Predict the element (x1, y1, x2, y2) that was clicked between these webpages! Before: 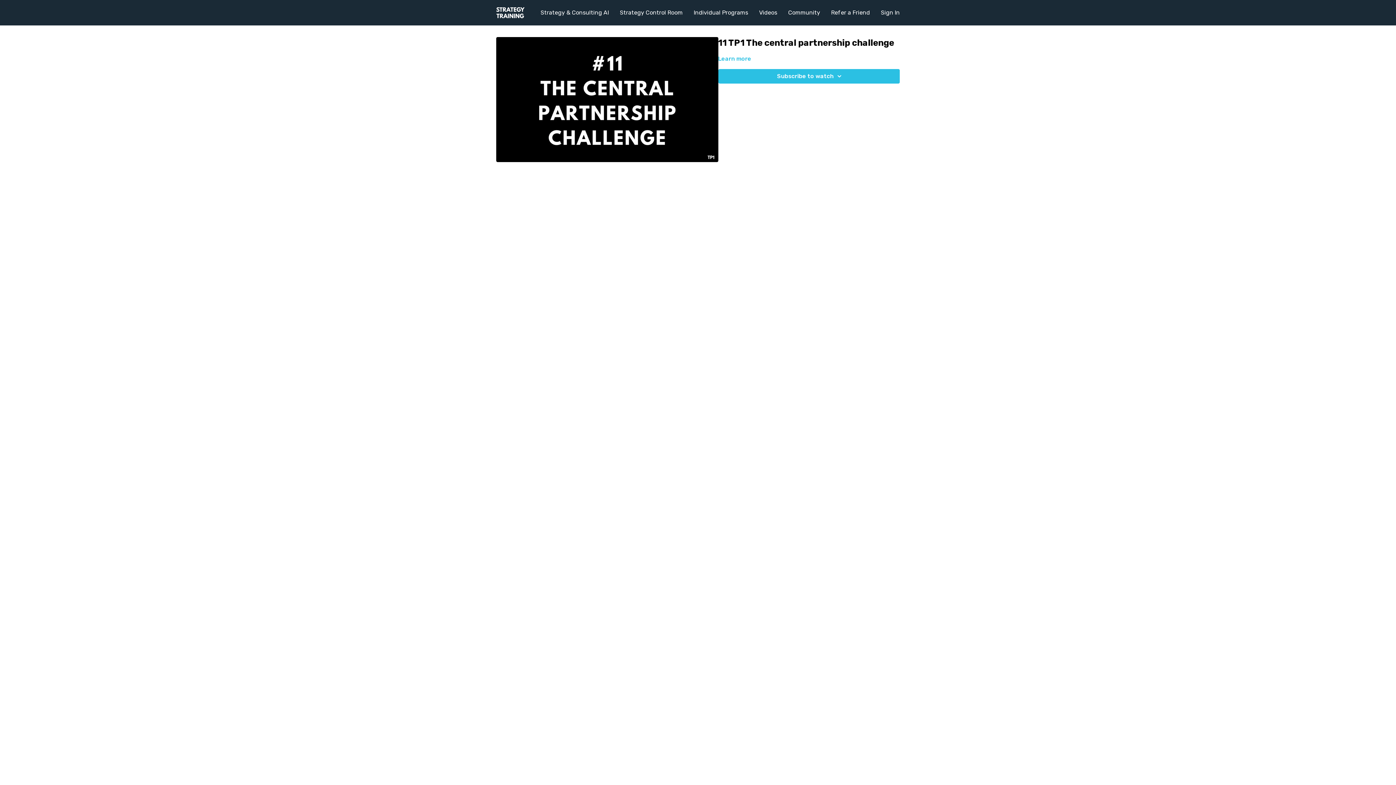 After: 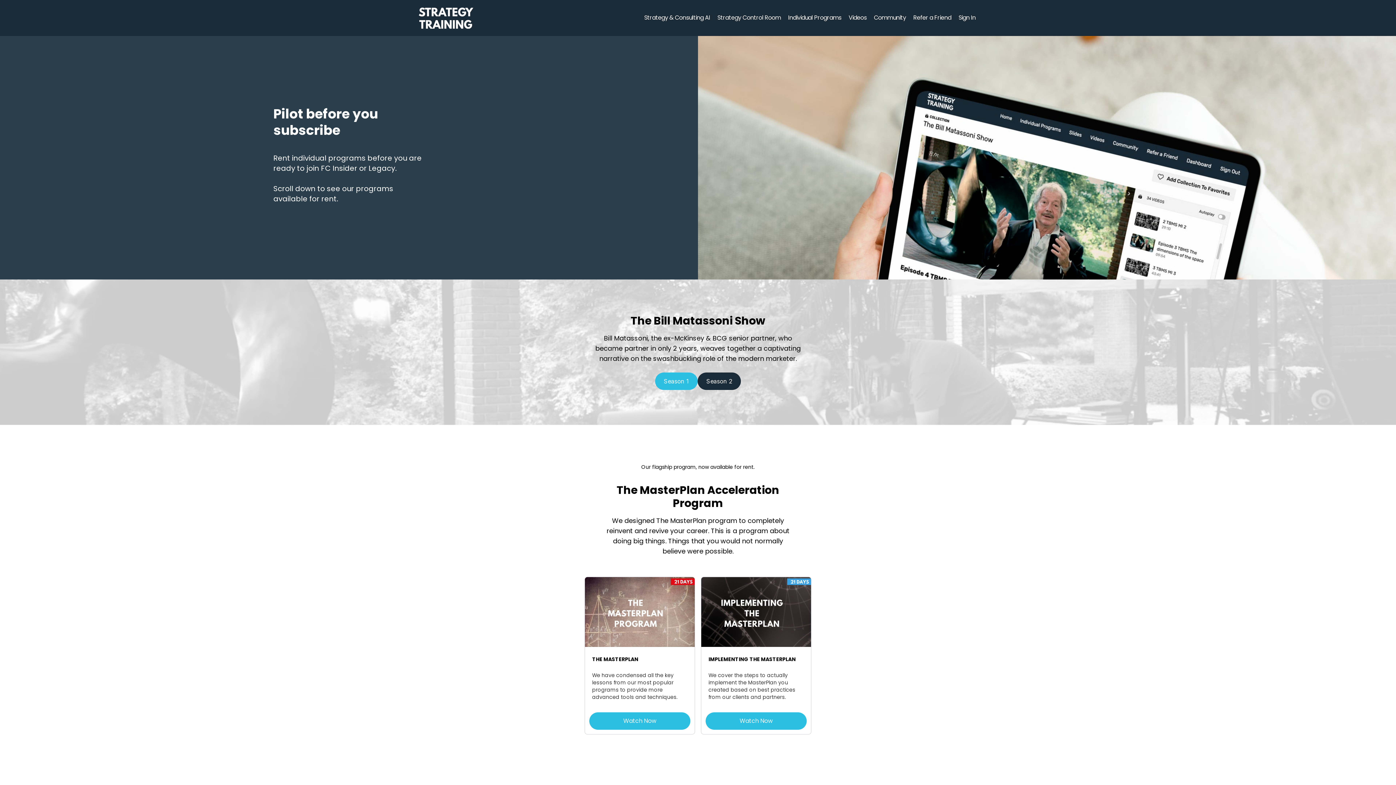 Action: label: Individual Programs bbox: (693, 5, 748, 20)